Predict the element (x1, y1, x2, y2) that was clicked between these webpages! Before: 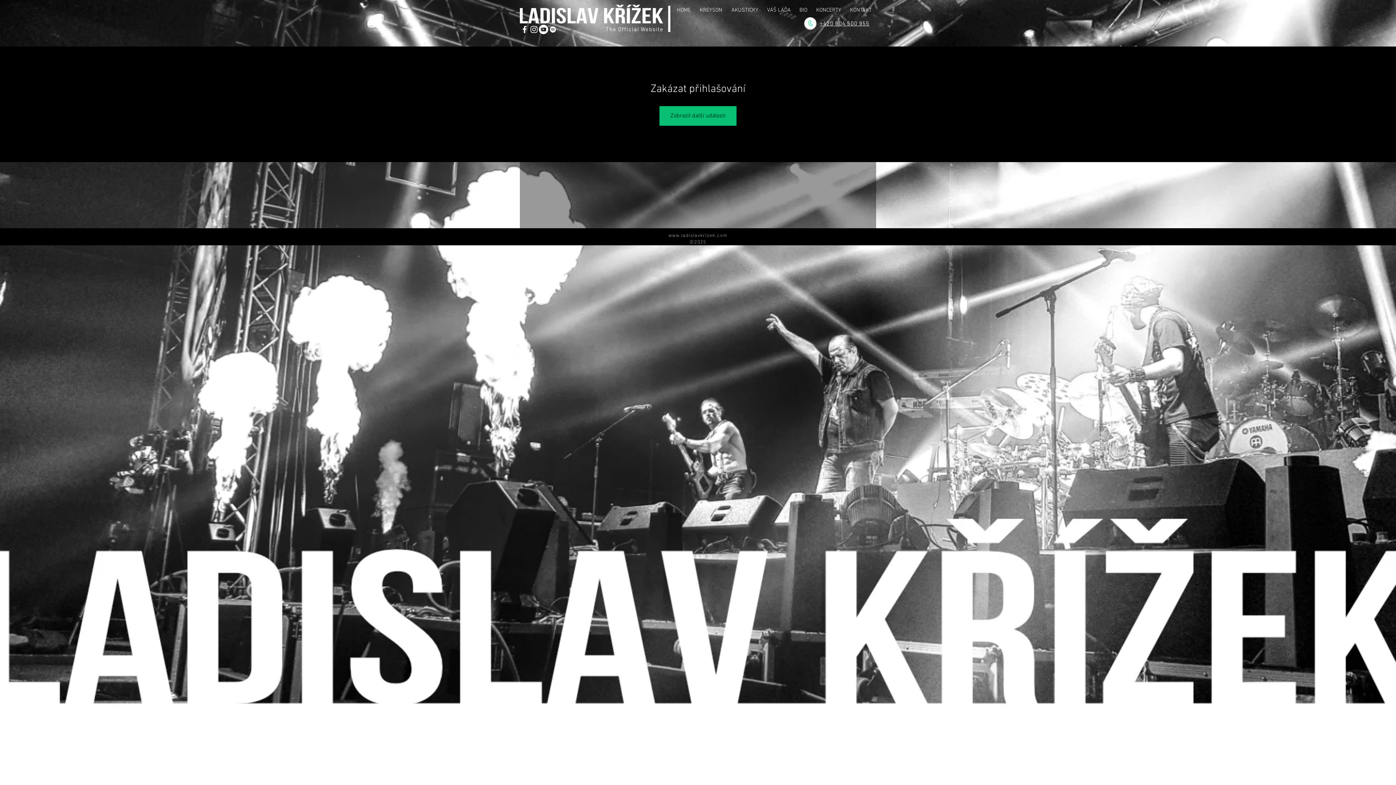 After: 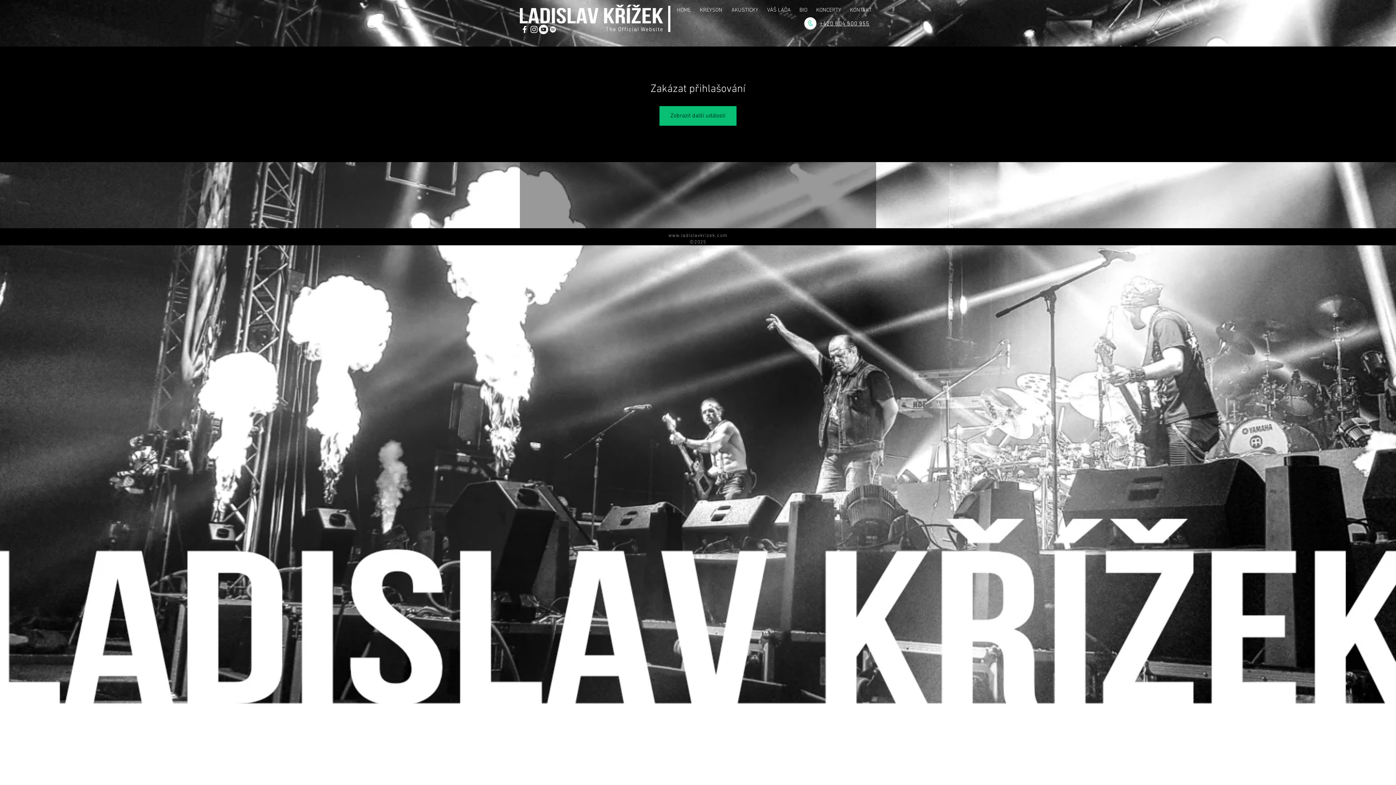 Action: label: The Official Website bbox: (605, 25, 663, 32)